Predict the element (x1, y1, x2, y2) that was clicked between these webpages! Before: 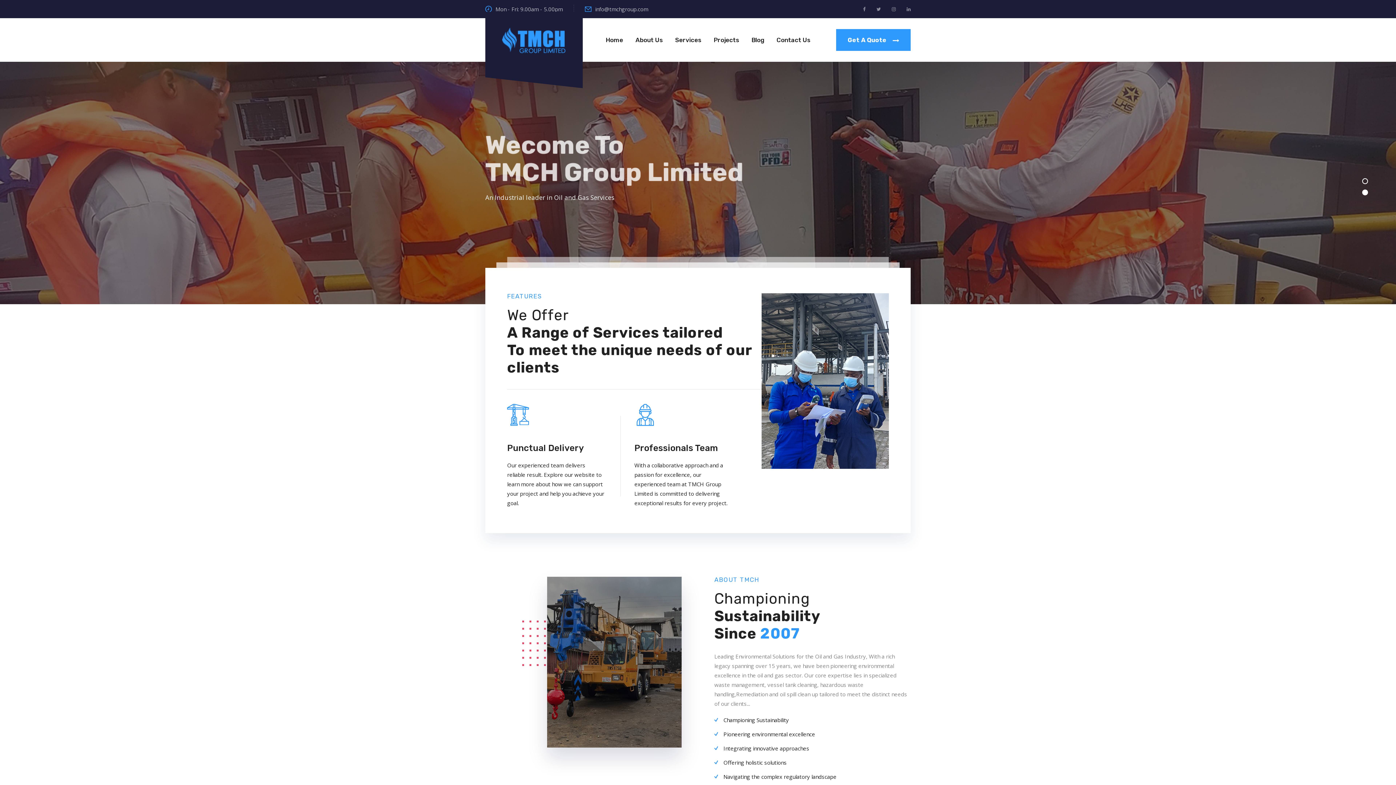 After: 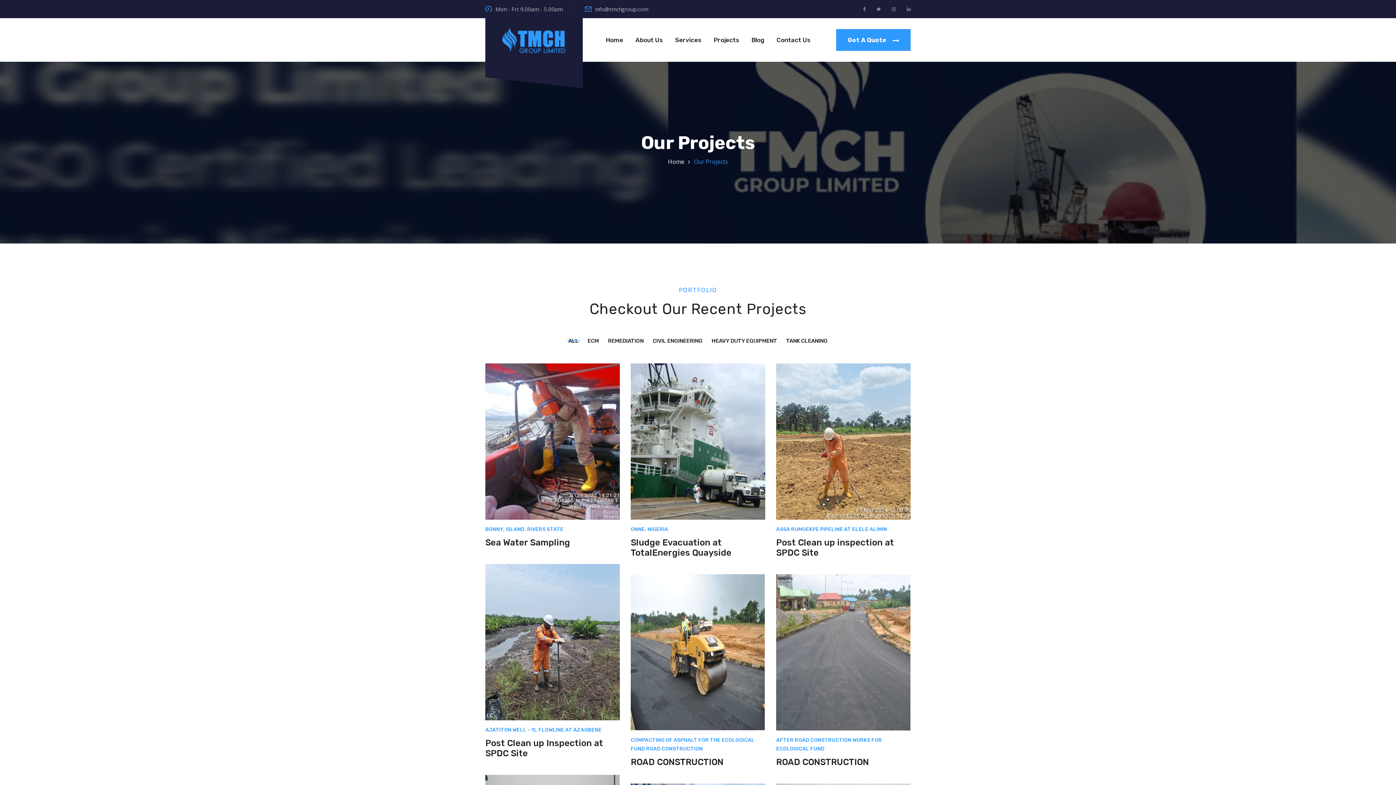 Action: label: Projects bbox: (713, 36, 739, 43)